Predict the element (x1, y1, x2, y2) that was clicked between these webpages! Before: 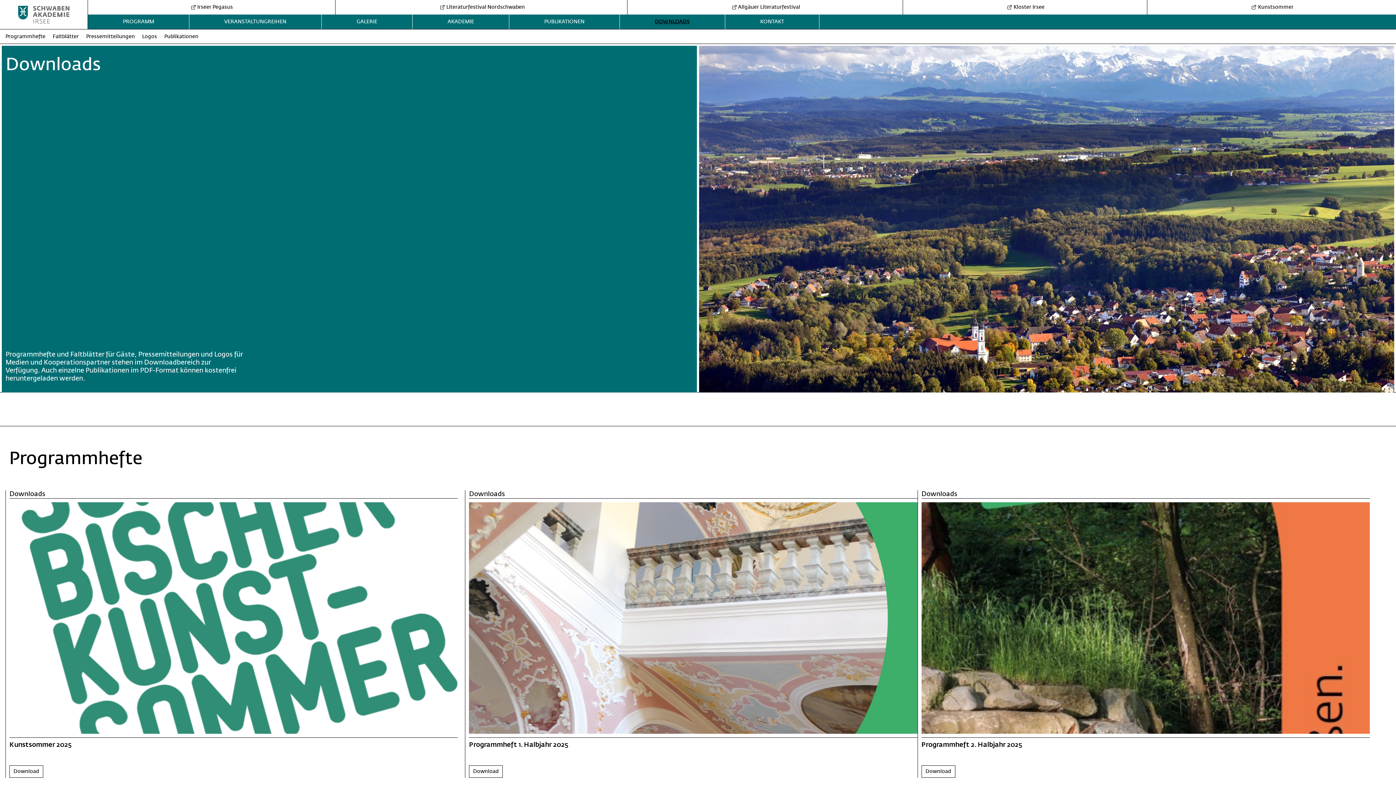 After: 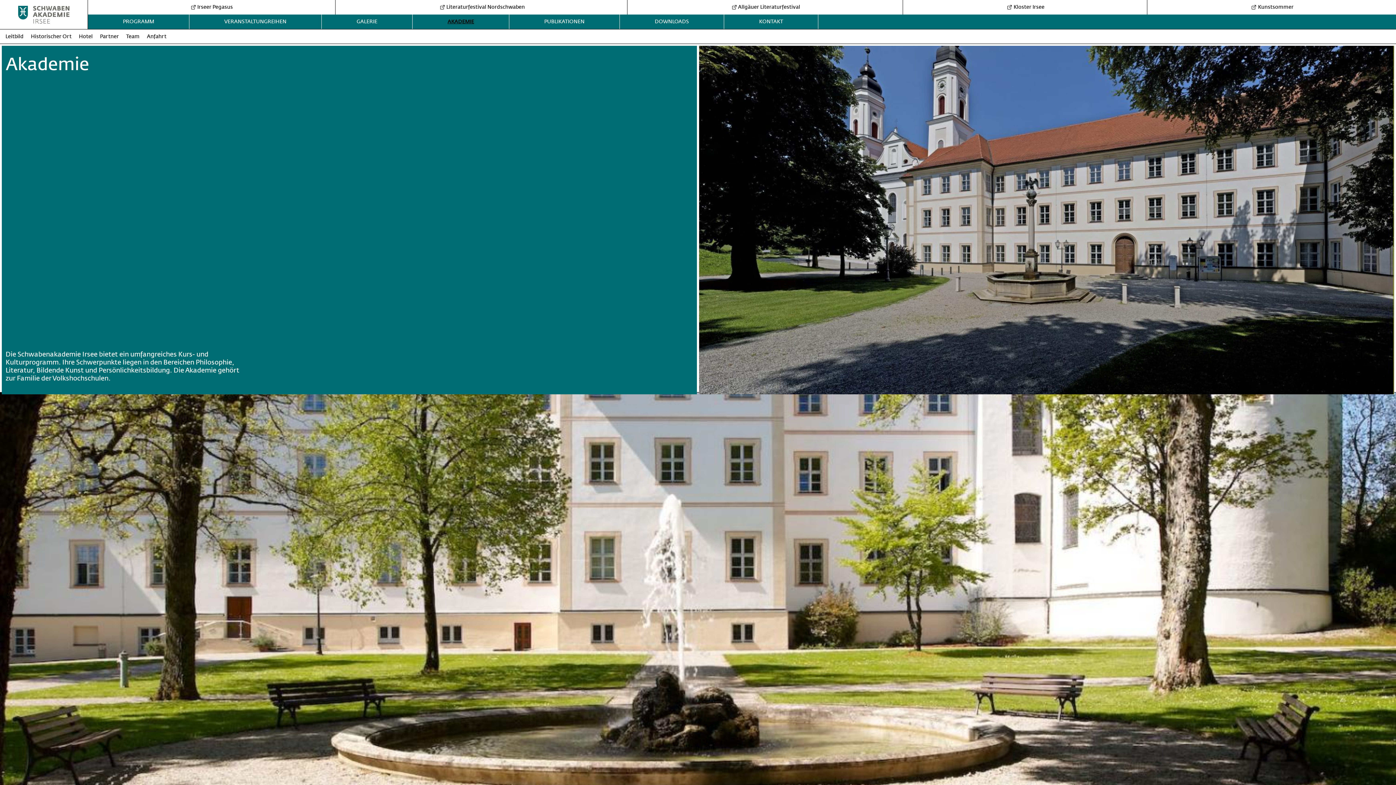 Action: label: AKADEMIE bbox: (447, 18, 474, 24)